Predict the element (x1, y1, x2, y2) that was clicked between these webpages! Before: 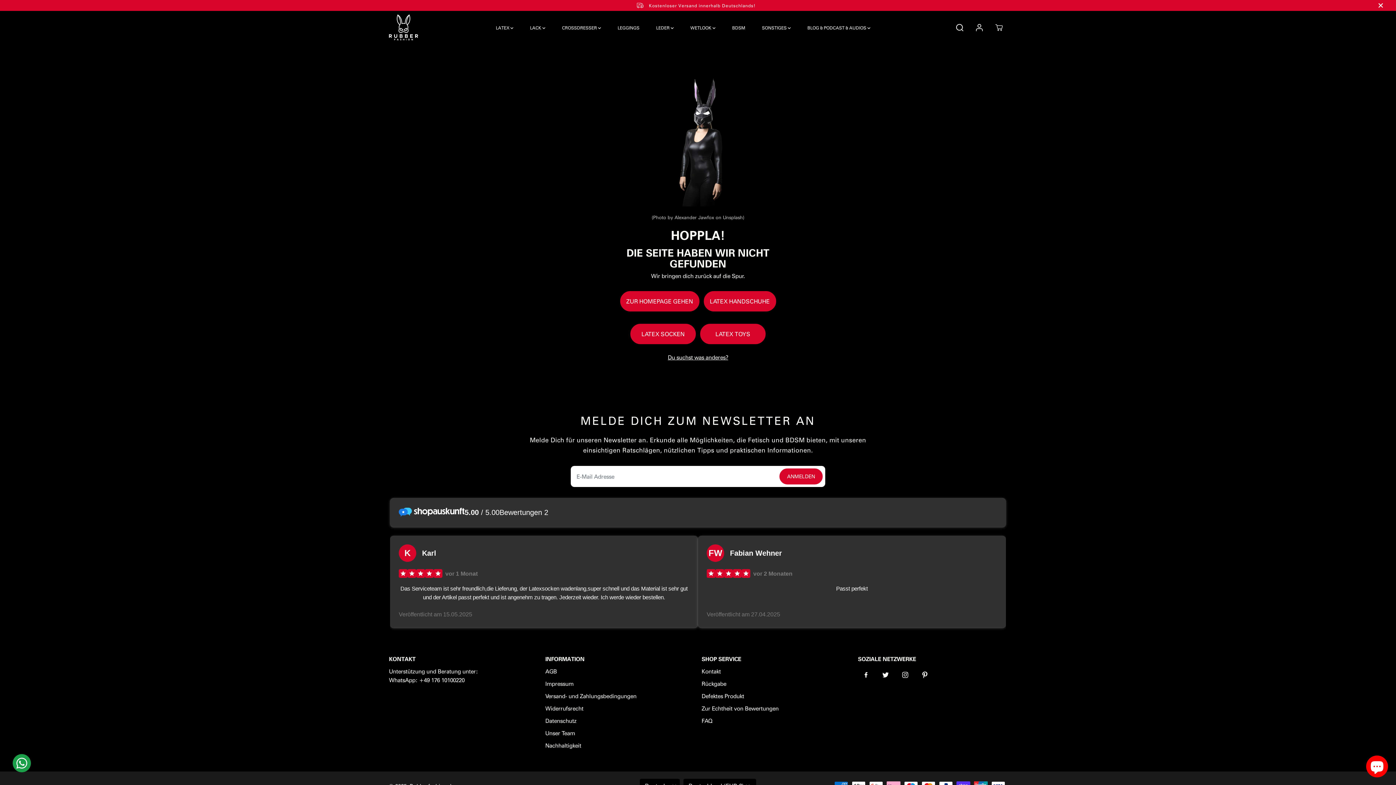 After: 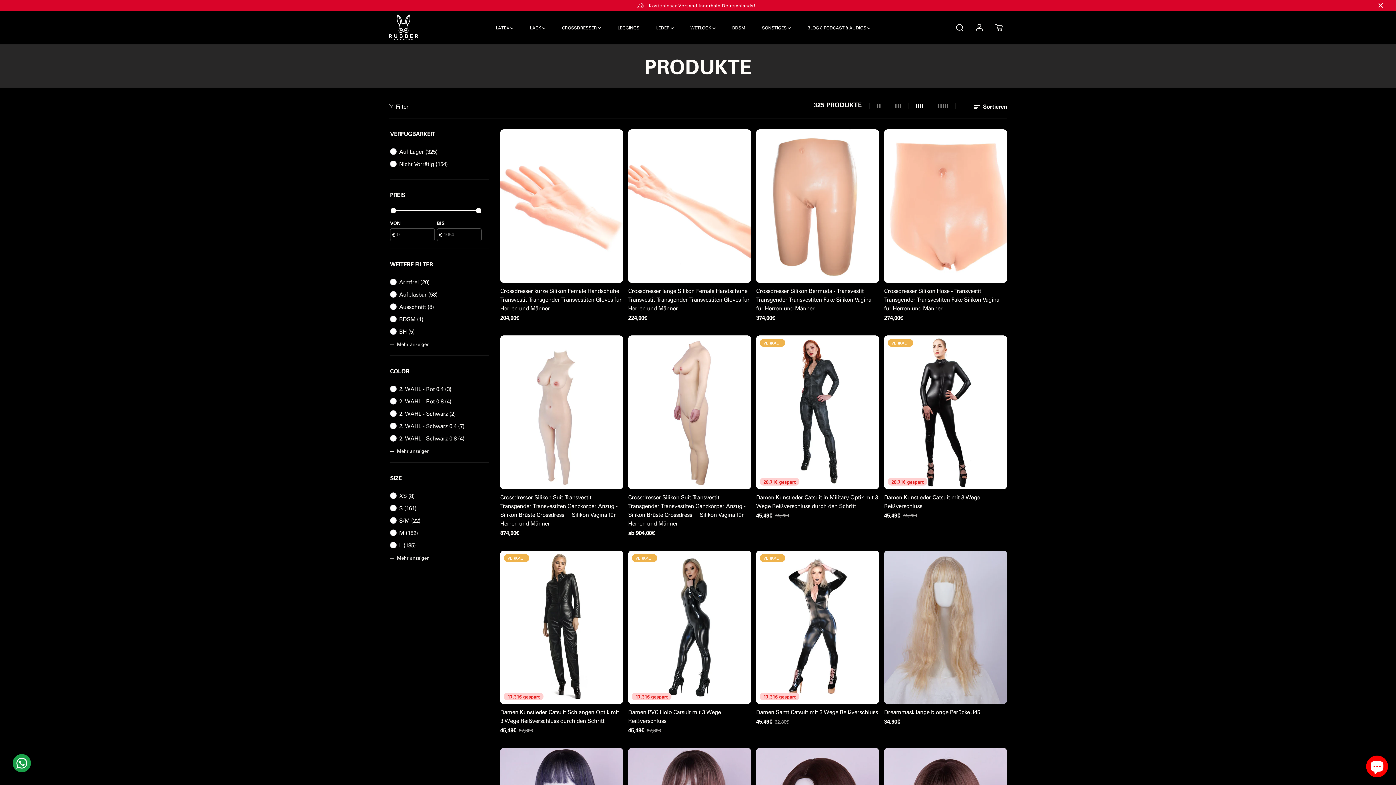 Action: label: Du suchst was anderes? bbox: (668, 353, 728, 361)